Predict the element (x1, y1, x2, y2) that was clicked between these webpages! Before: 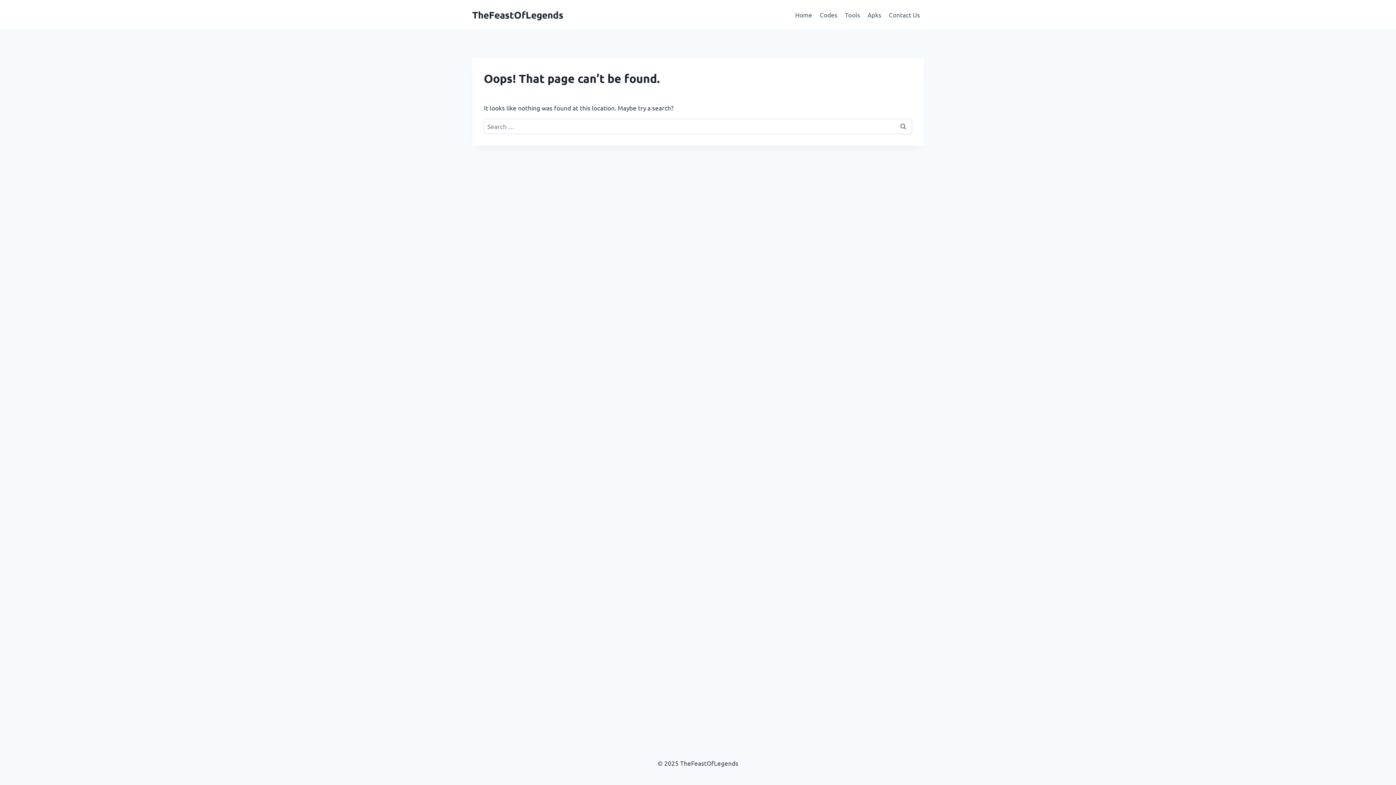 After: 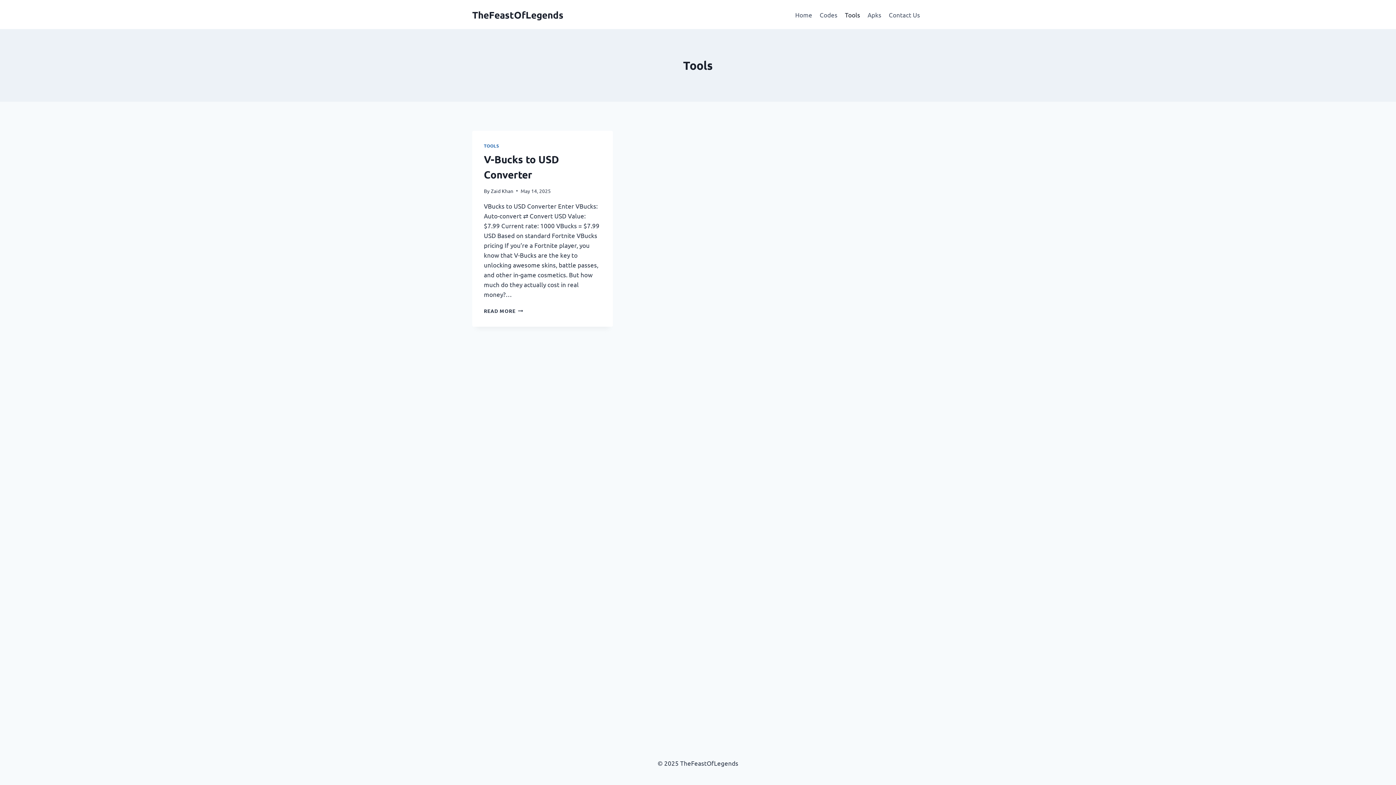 Action: label: Tools bbox: (841, 5, 864, 23)